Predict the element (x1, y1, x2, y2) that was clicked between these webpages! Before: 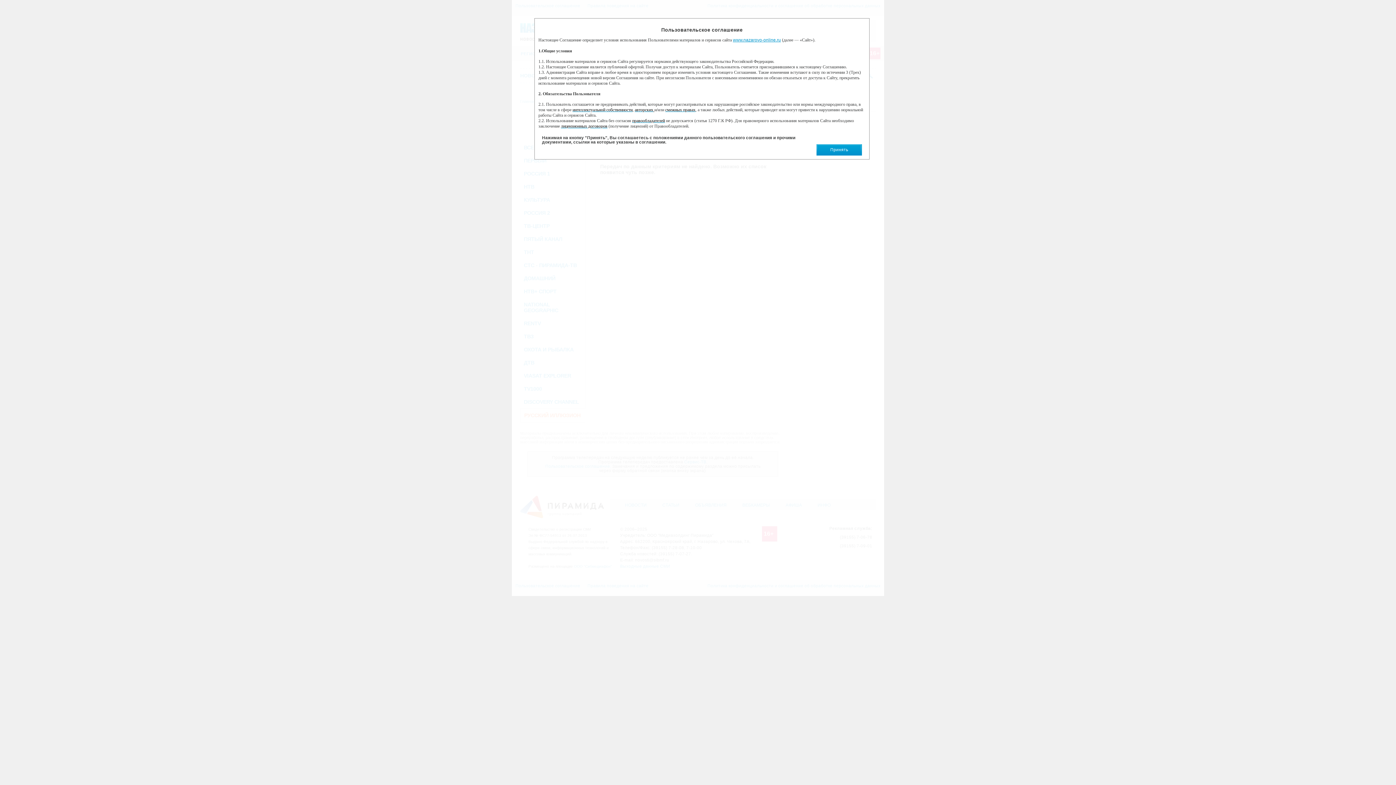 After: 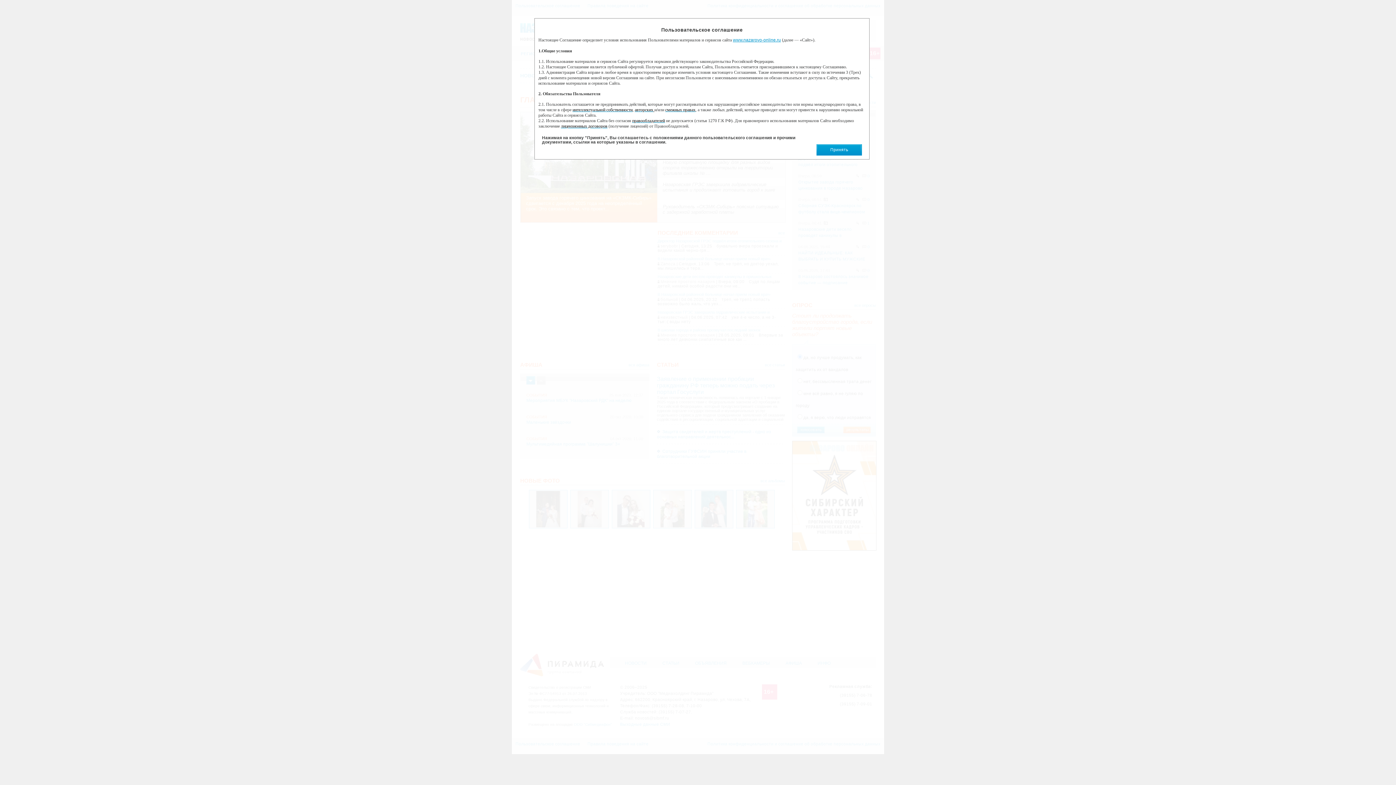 Action: bbox: (733, 37, 781, 42) label: www.nazarovo-online.ru